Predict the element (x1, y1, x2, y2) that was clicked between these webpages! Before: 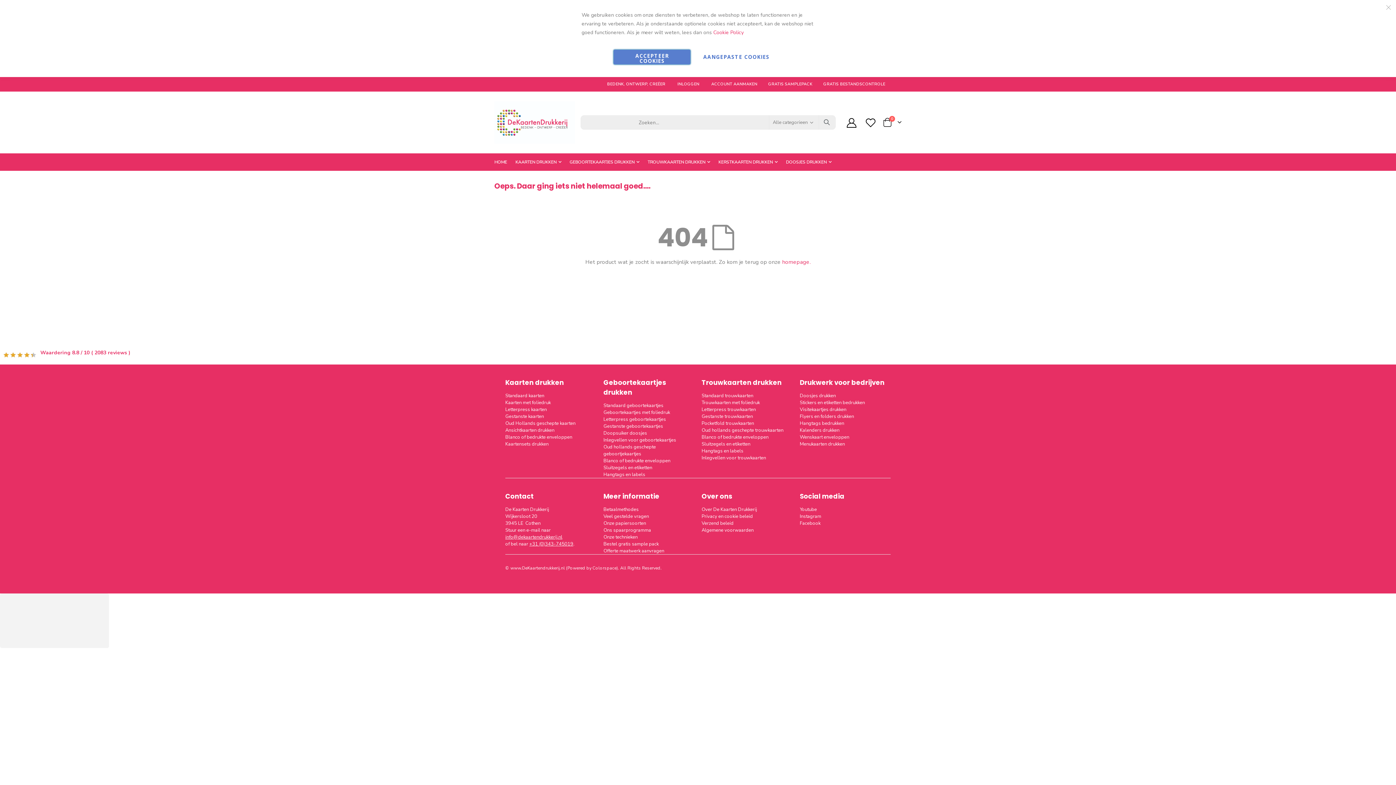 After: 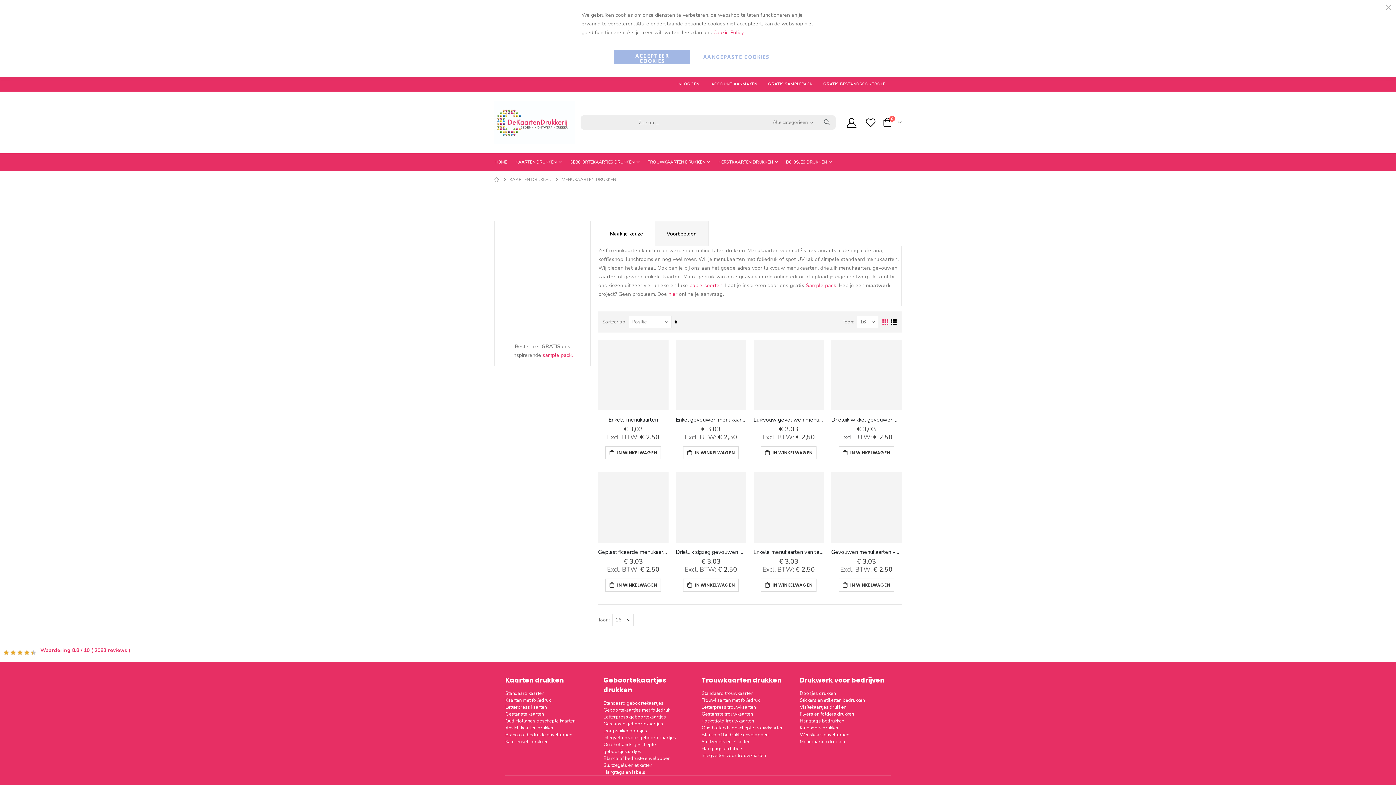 Action: bbox: (800, 441, 845, 447) label: Menukaarten drukken